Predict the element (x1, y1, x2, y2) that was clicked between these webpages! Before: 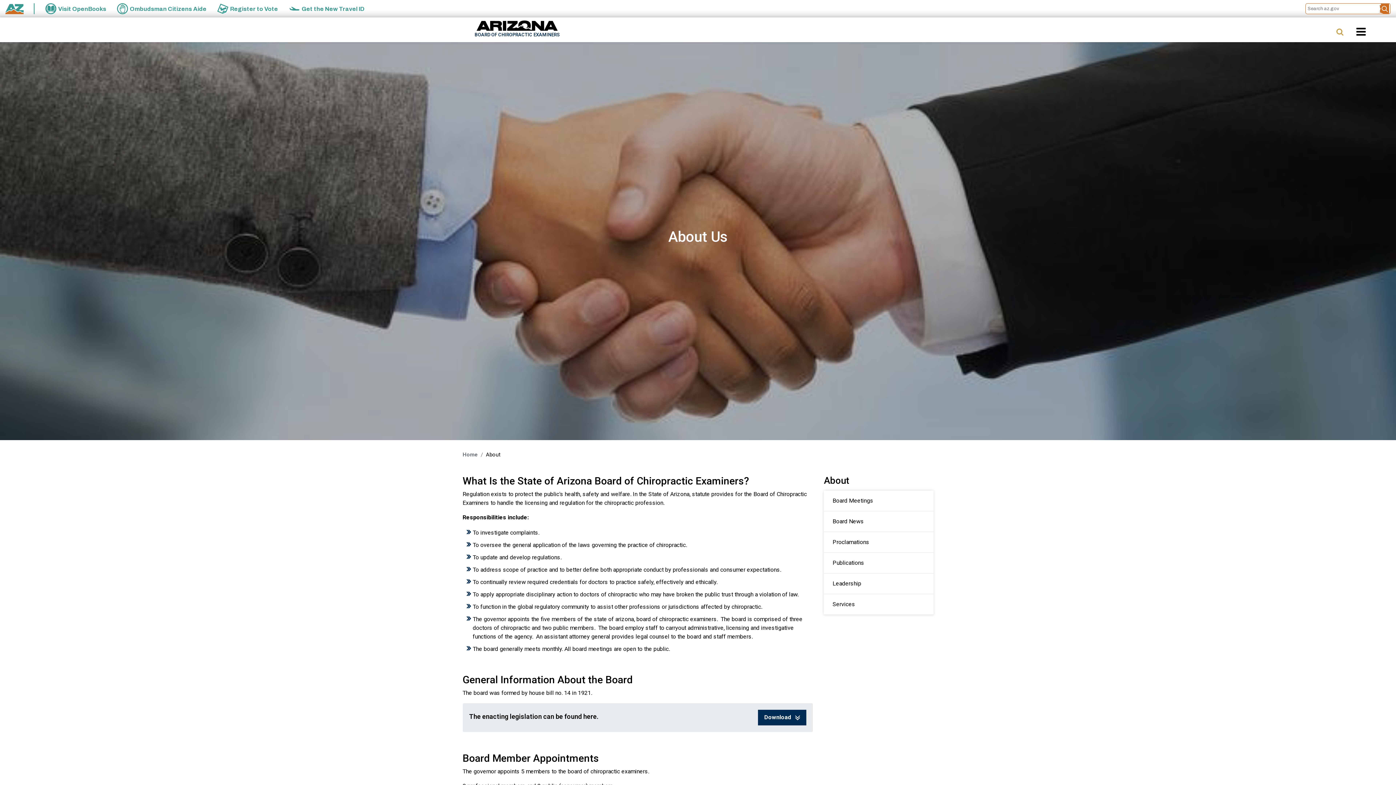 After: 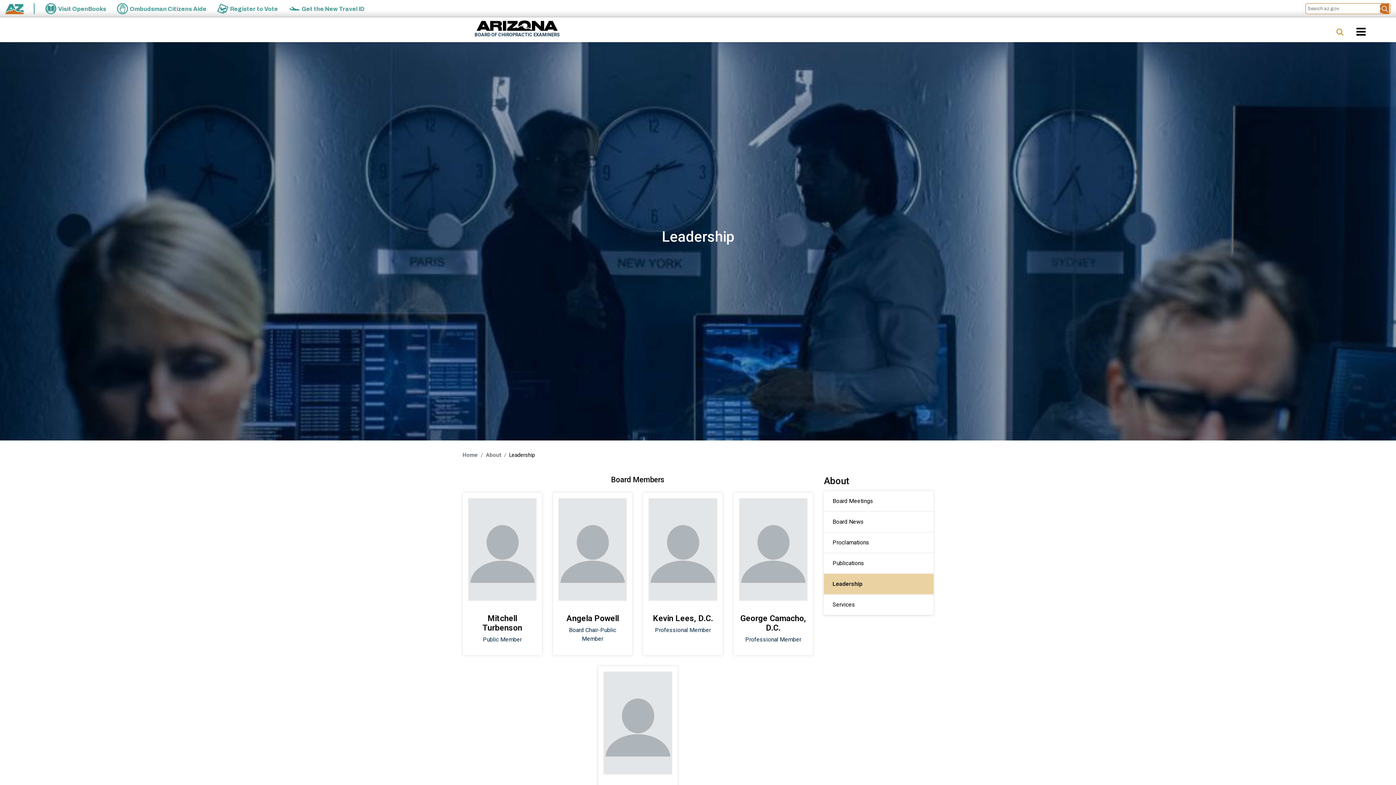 Action: label: Leadership bbox: (824, 573, 933, 594)